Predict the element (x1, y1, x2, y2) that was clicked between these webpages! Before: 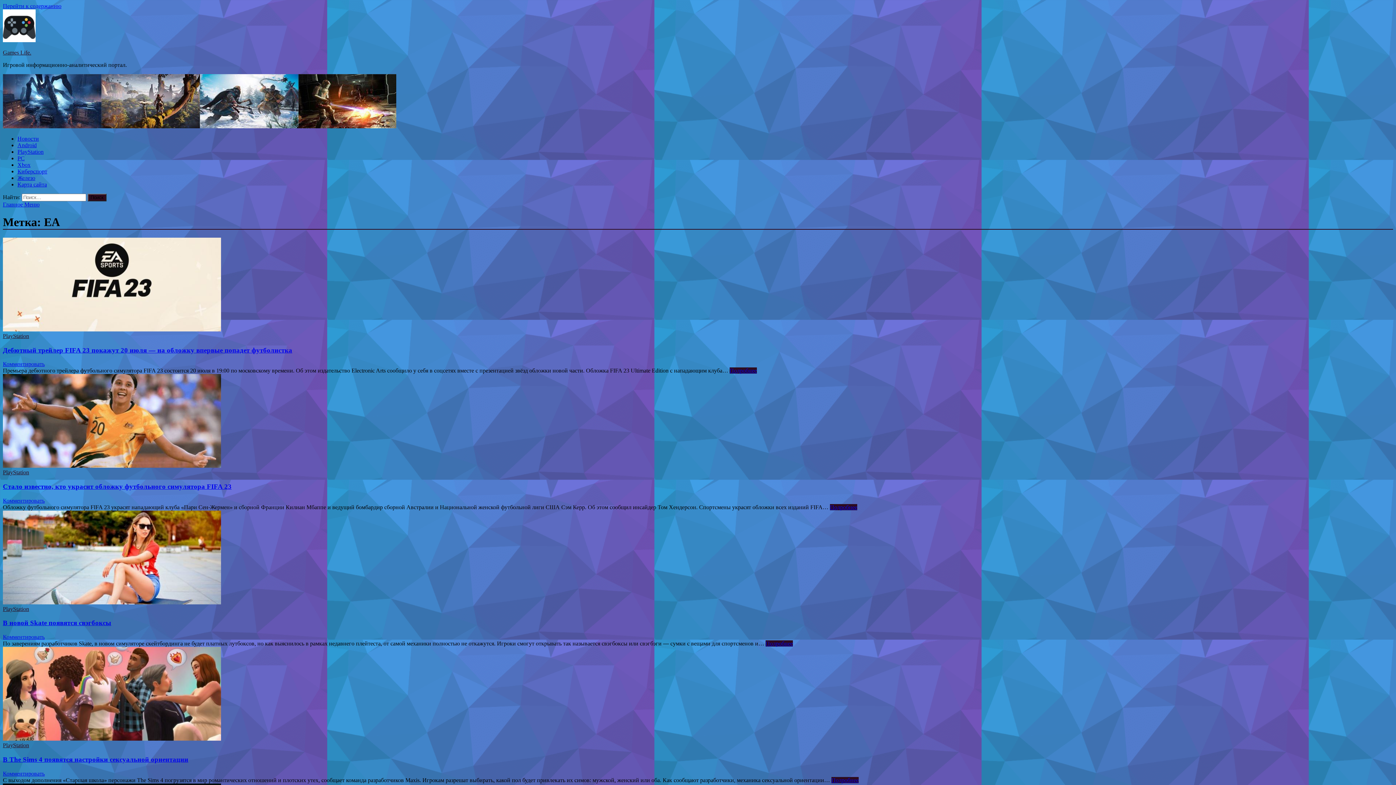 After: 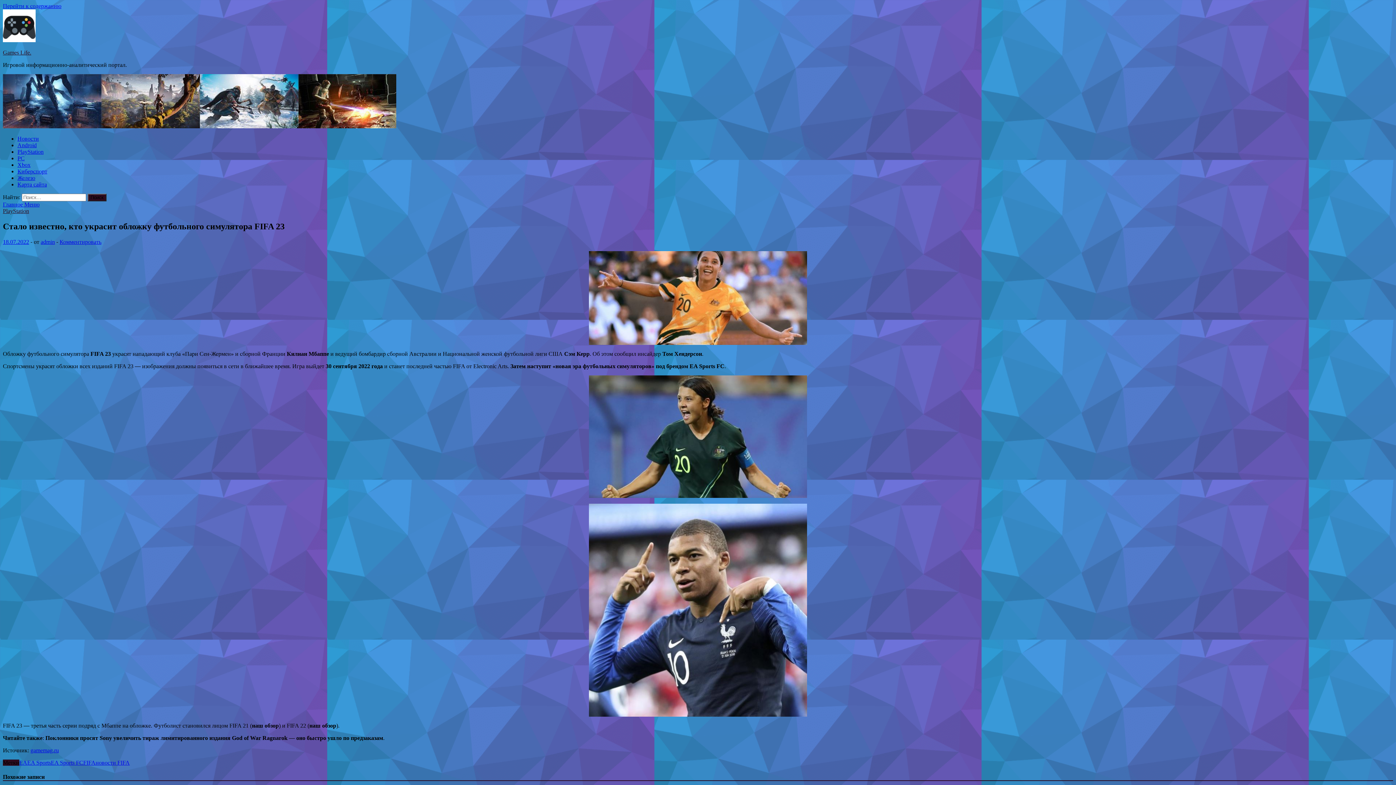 Action: bbox: (2, 374, 1393, 469)